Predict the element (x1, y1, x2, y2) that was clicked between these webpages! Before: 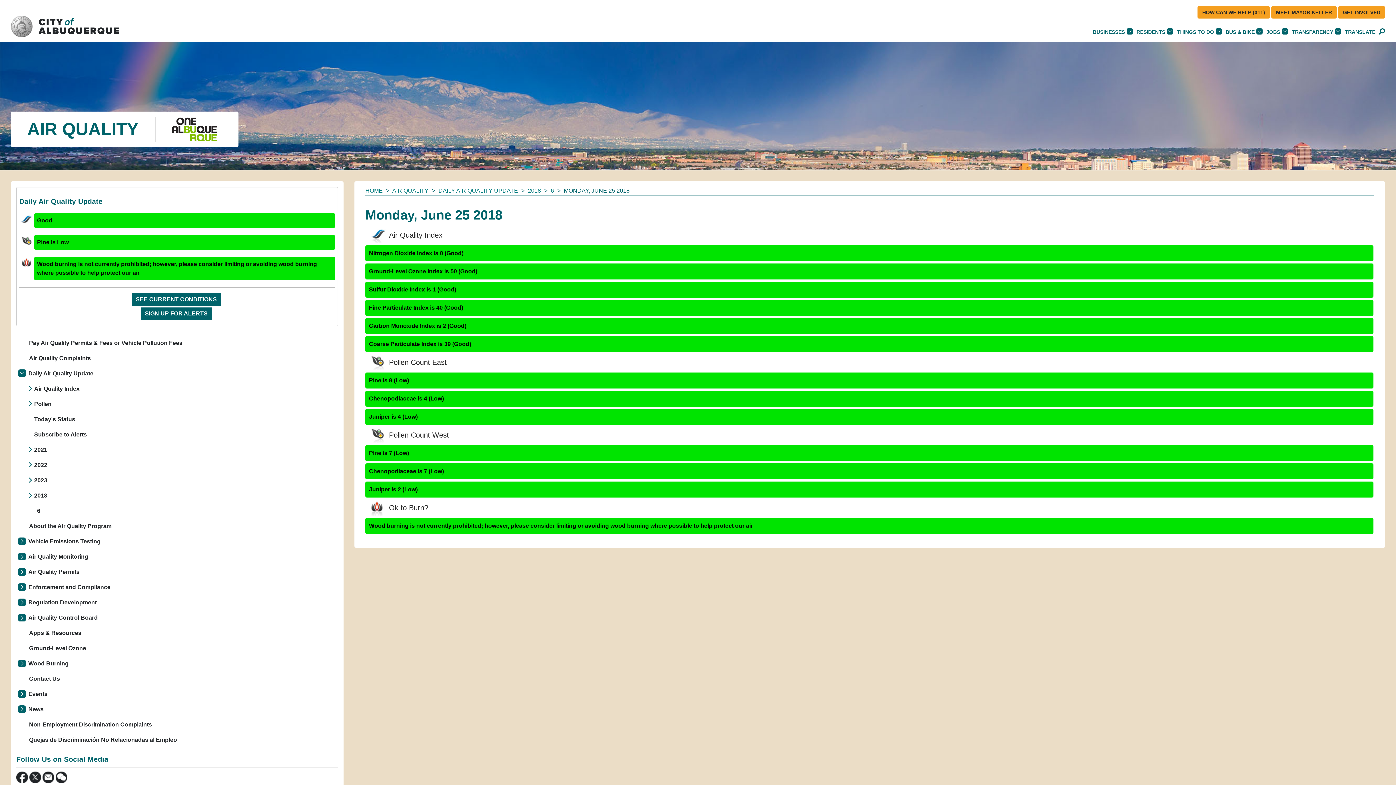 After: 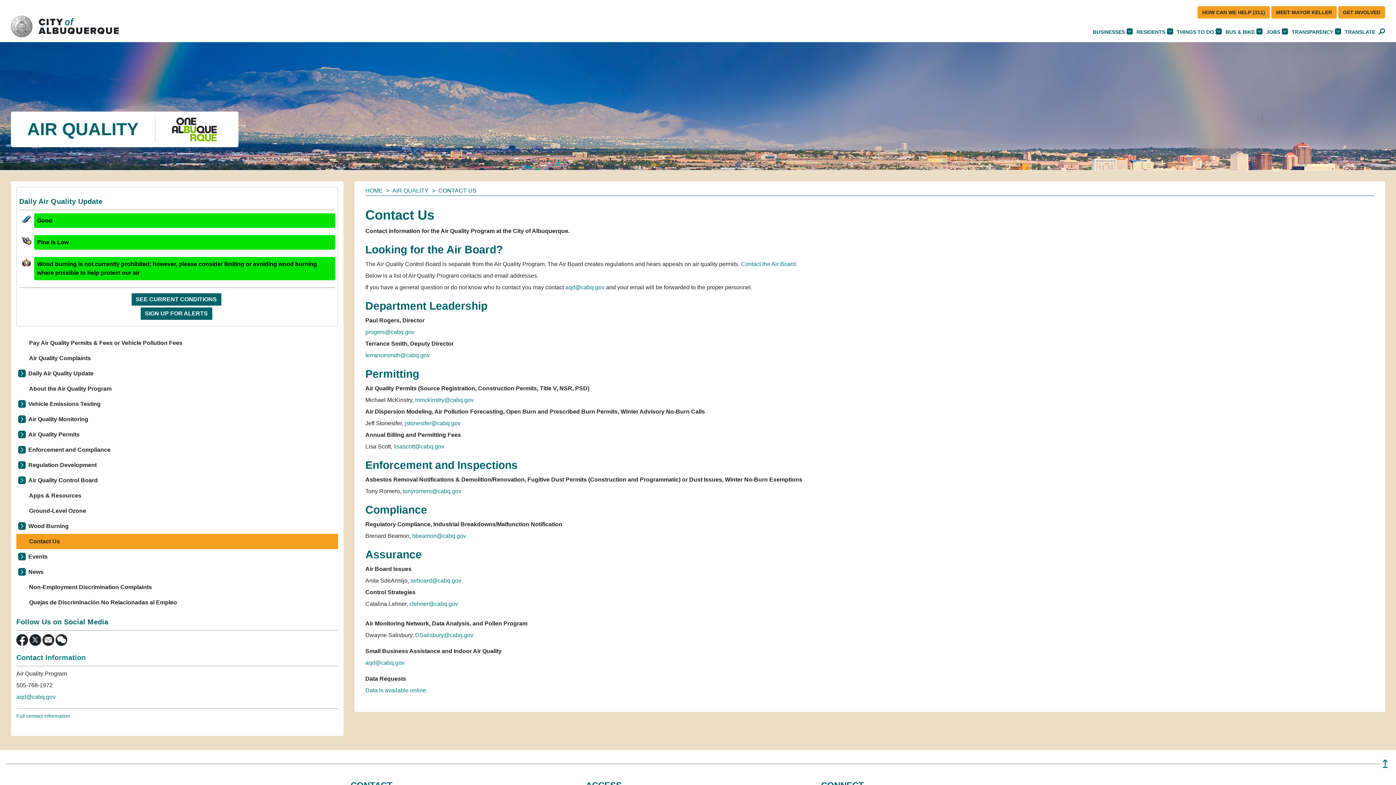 Action: label: Contact Us bbox: (16, 671, 338, 686)